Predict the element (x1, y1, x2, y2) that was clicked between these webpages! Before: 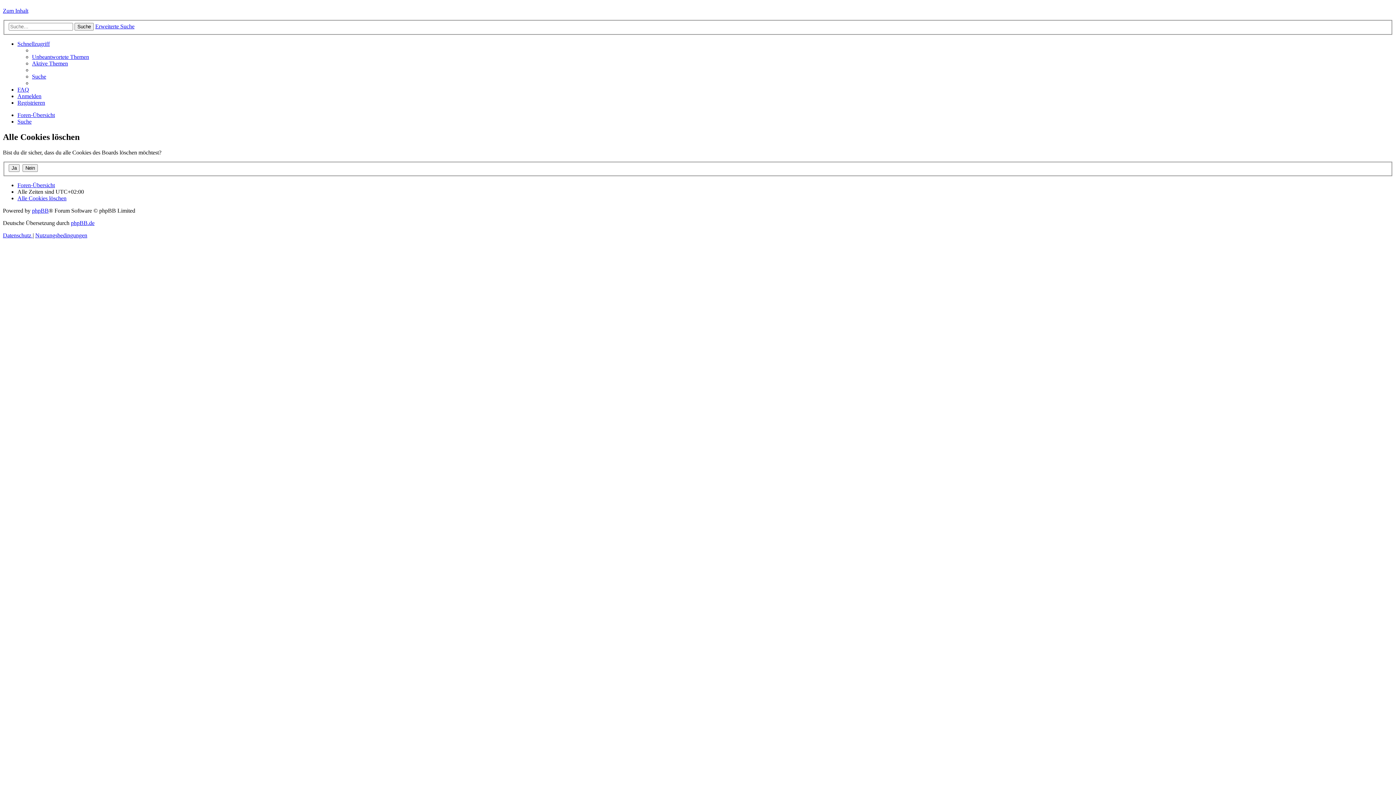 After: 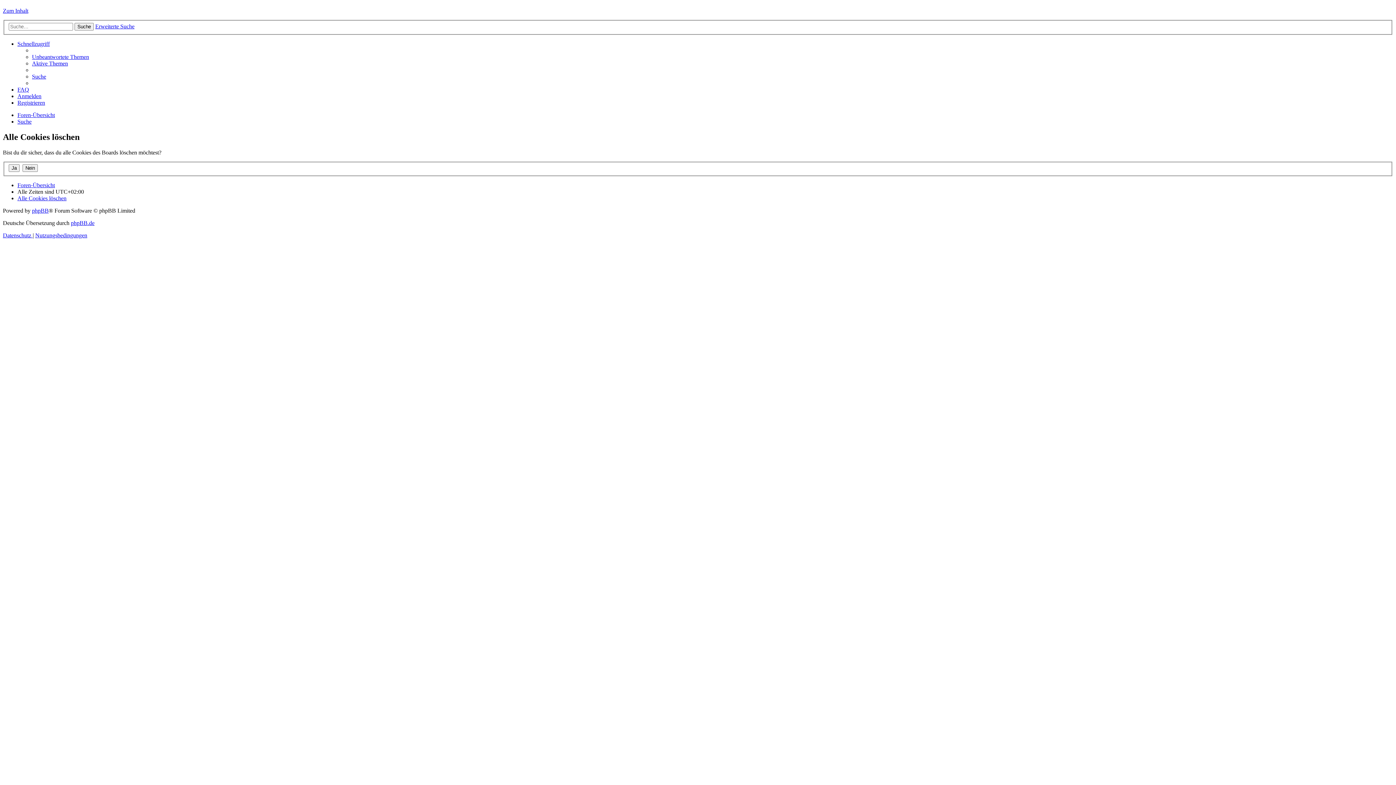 Action: label: Schnellzugriff bbox: (17, 40, 49, 46)